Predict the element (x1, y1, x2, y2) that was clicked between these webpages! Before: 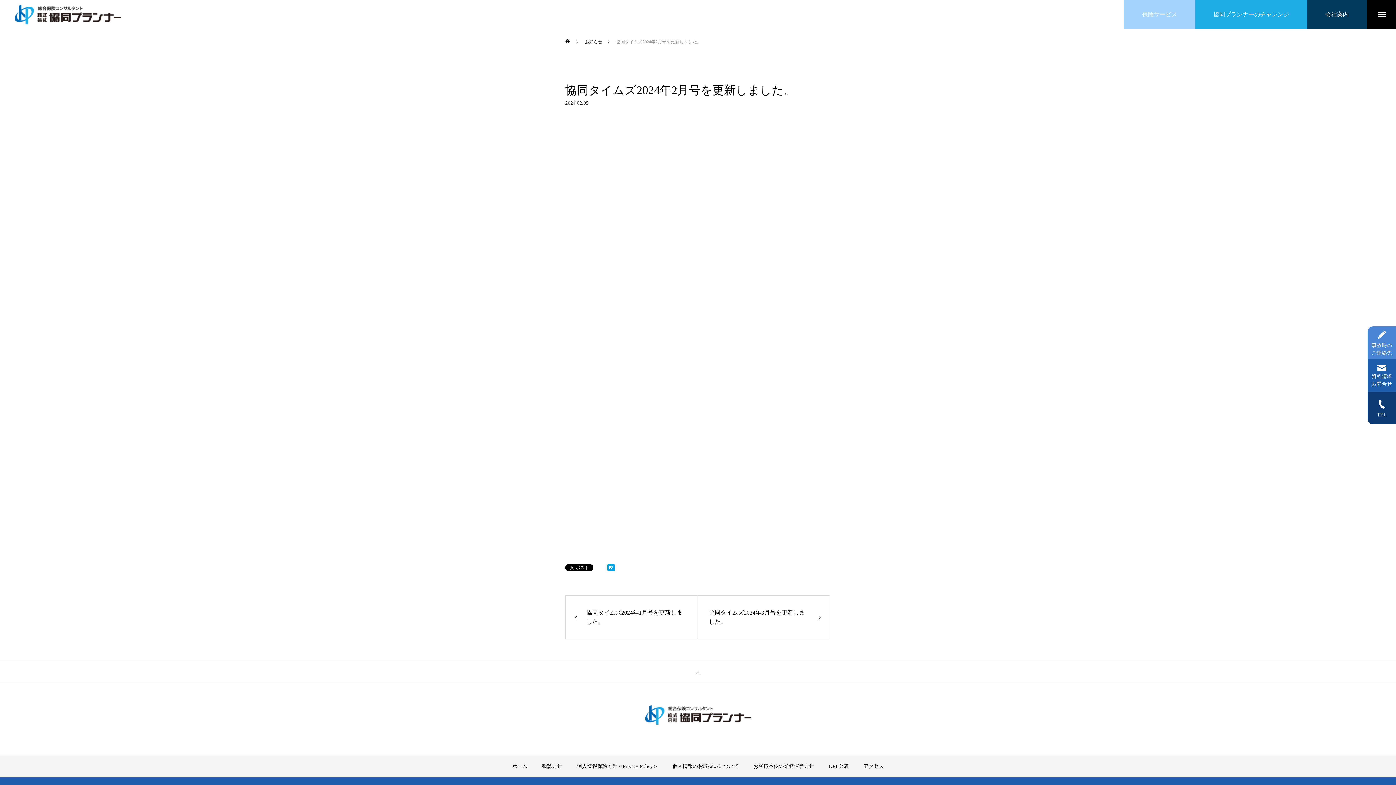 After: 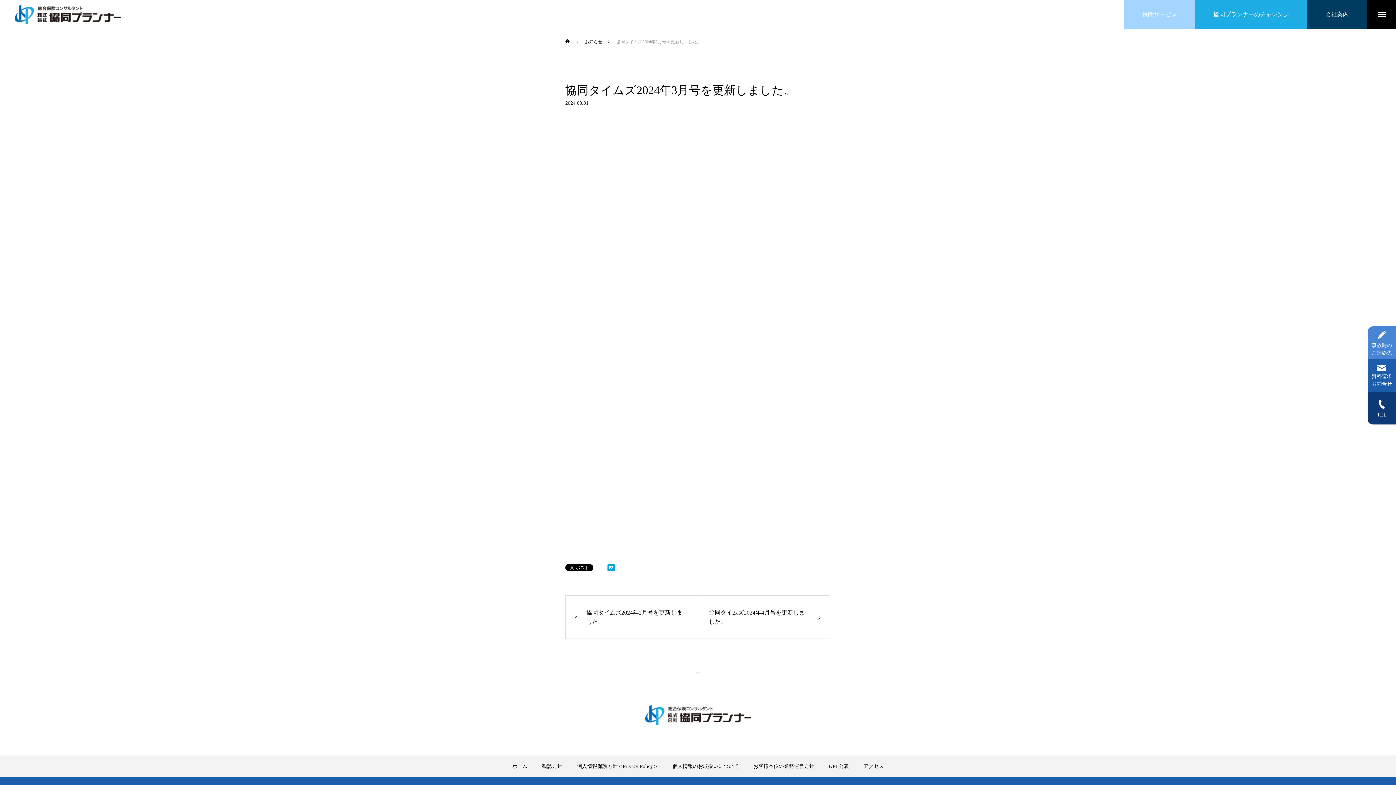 Action: label: 協同タイムズ2024年3月号を更新しました。 bbox: (697, 595, 830, 639)